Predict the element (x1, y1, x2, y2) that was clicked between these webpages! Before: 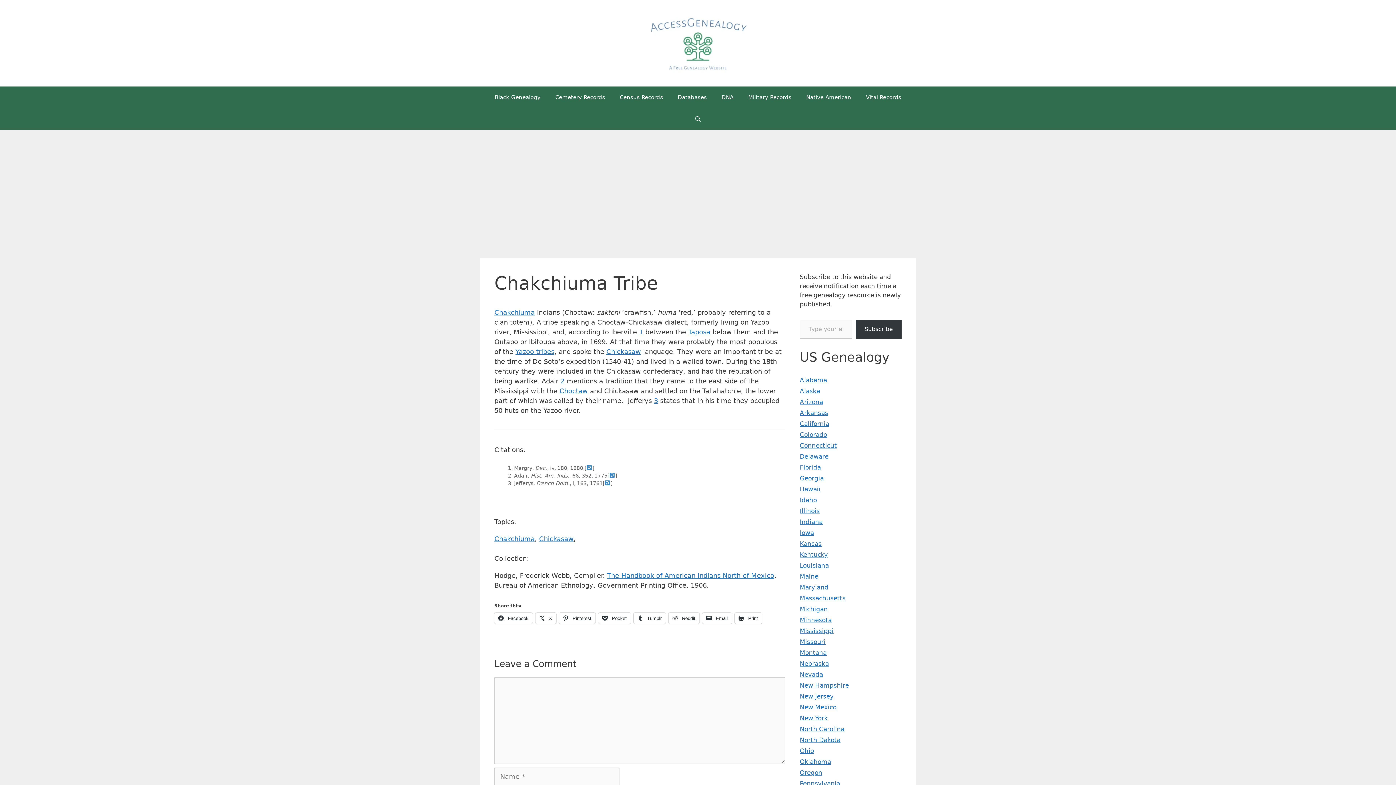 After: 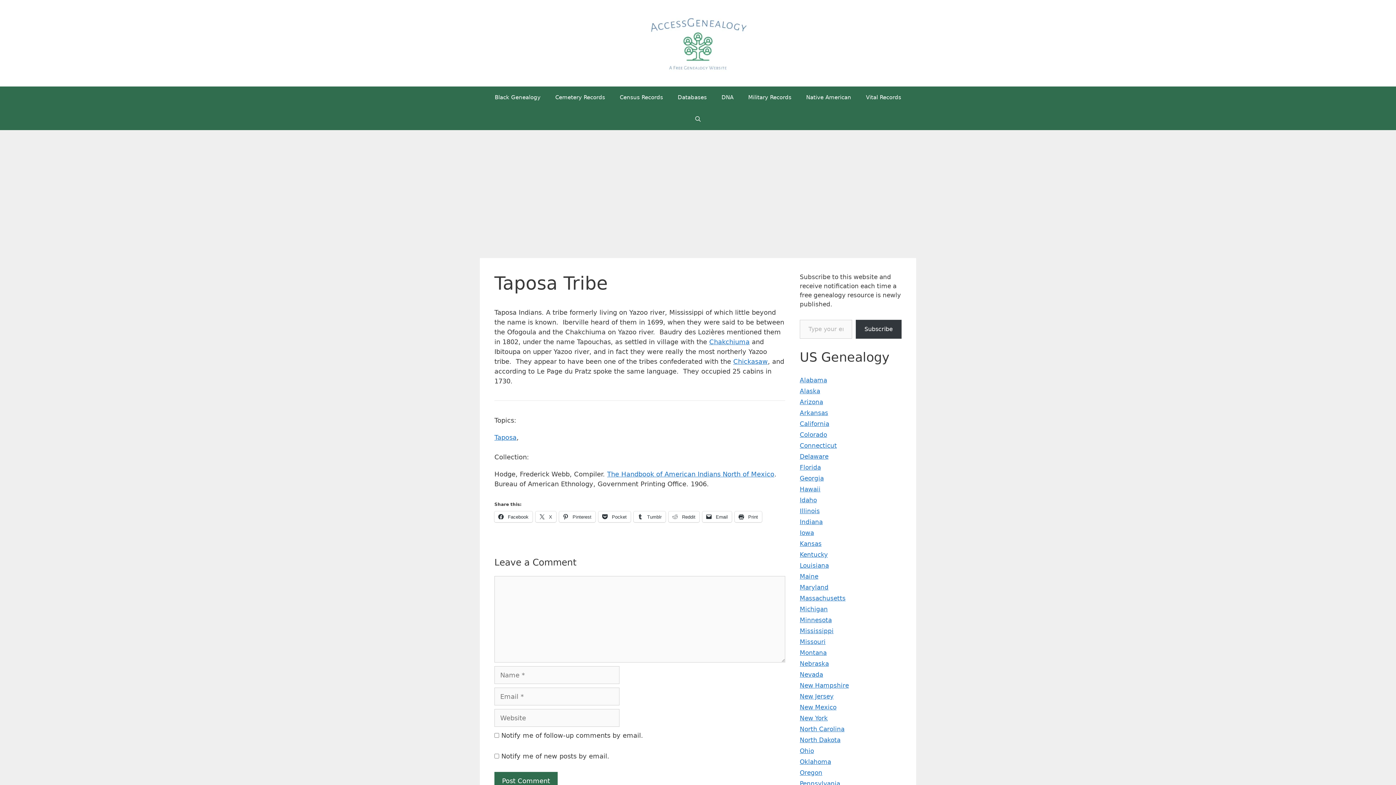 Action: bbox: (688, 328, 710, 336) label: Taposa